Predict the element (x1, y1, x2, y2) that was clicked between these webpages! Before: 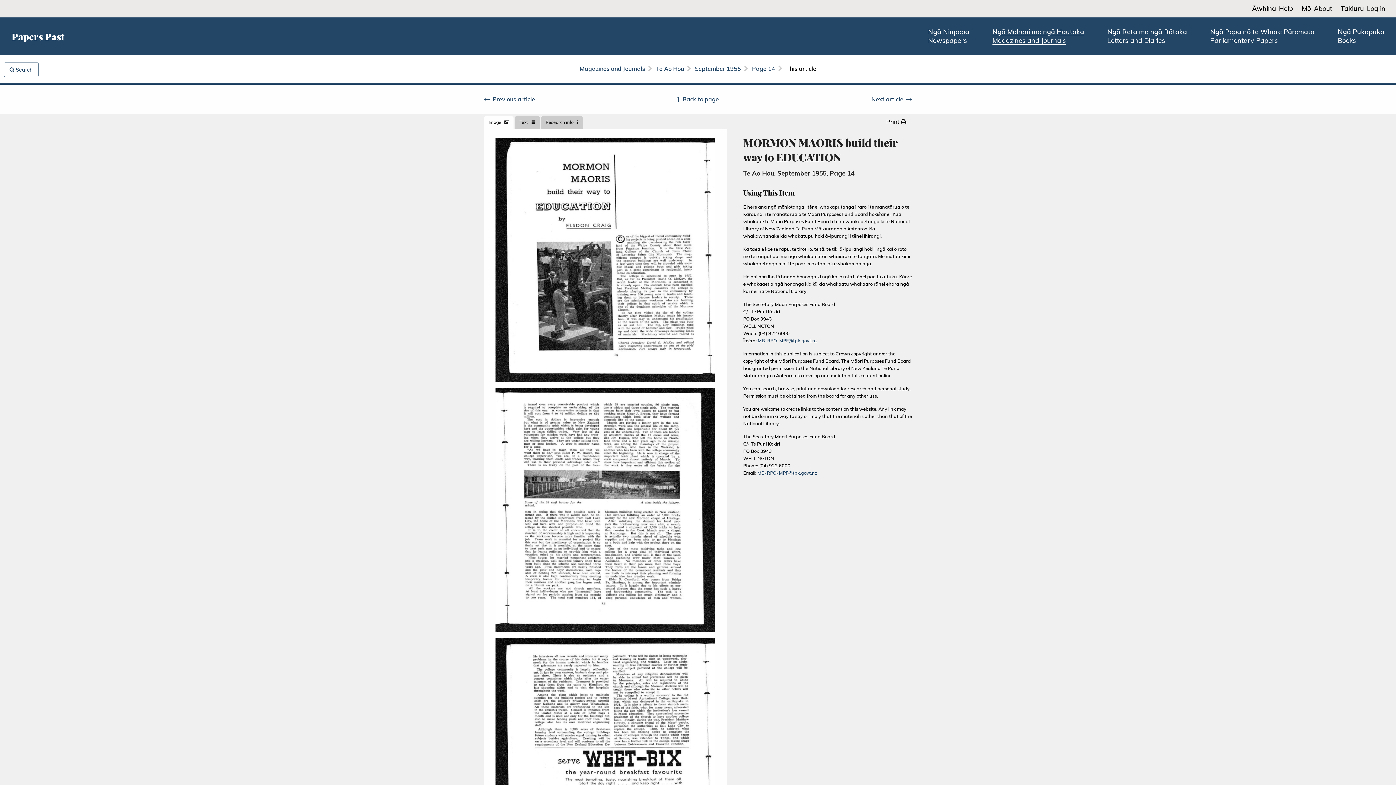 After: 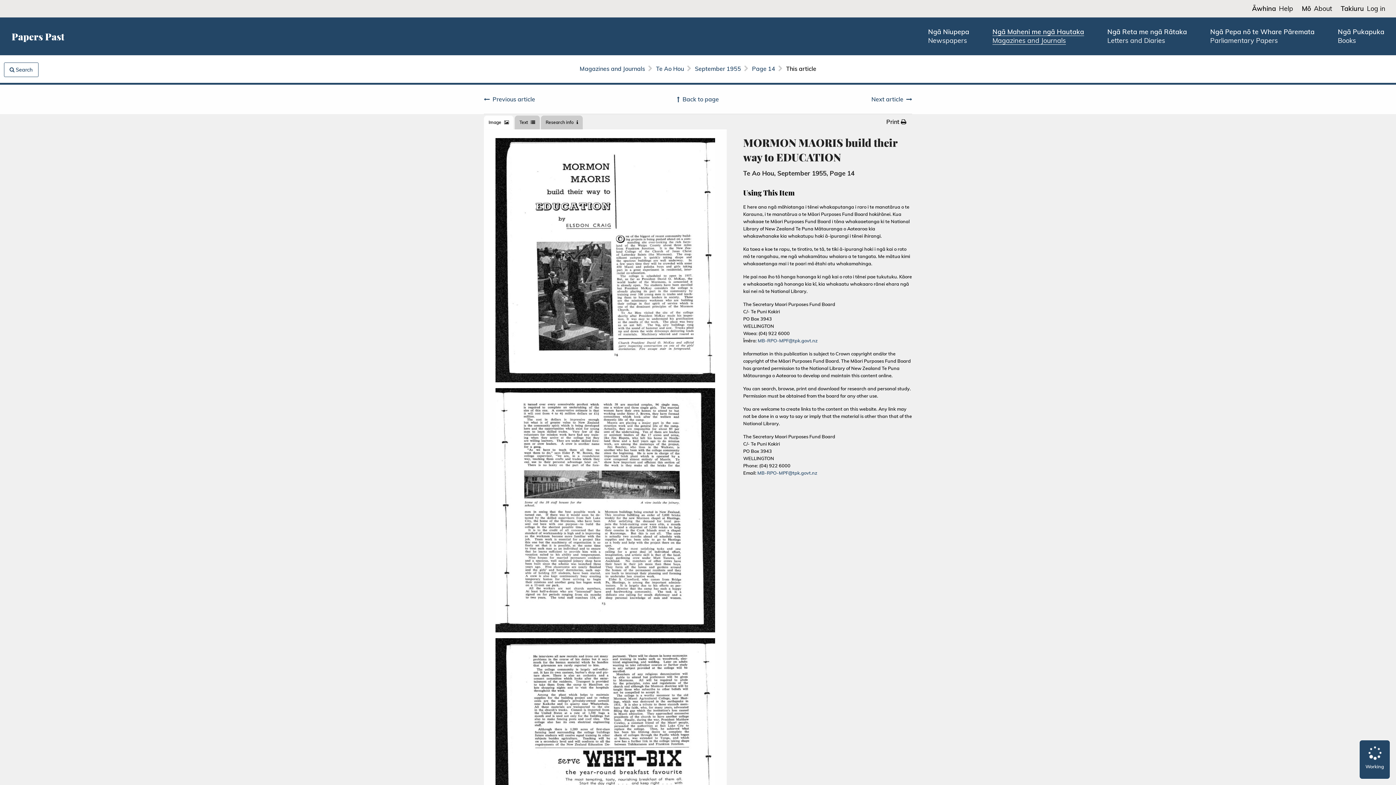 Action: label: MB-RPO-MPF@tpk.govt.nz bbox: (757, 337, 817, 343)